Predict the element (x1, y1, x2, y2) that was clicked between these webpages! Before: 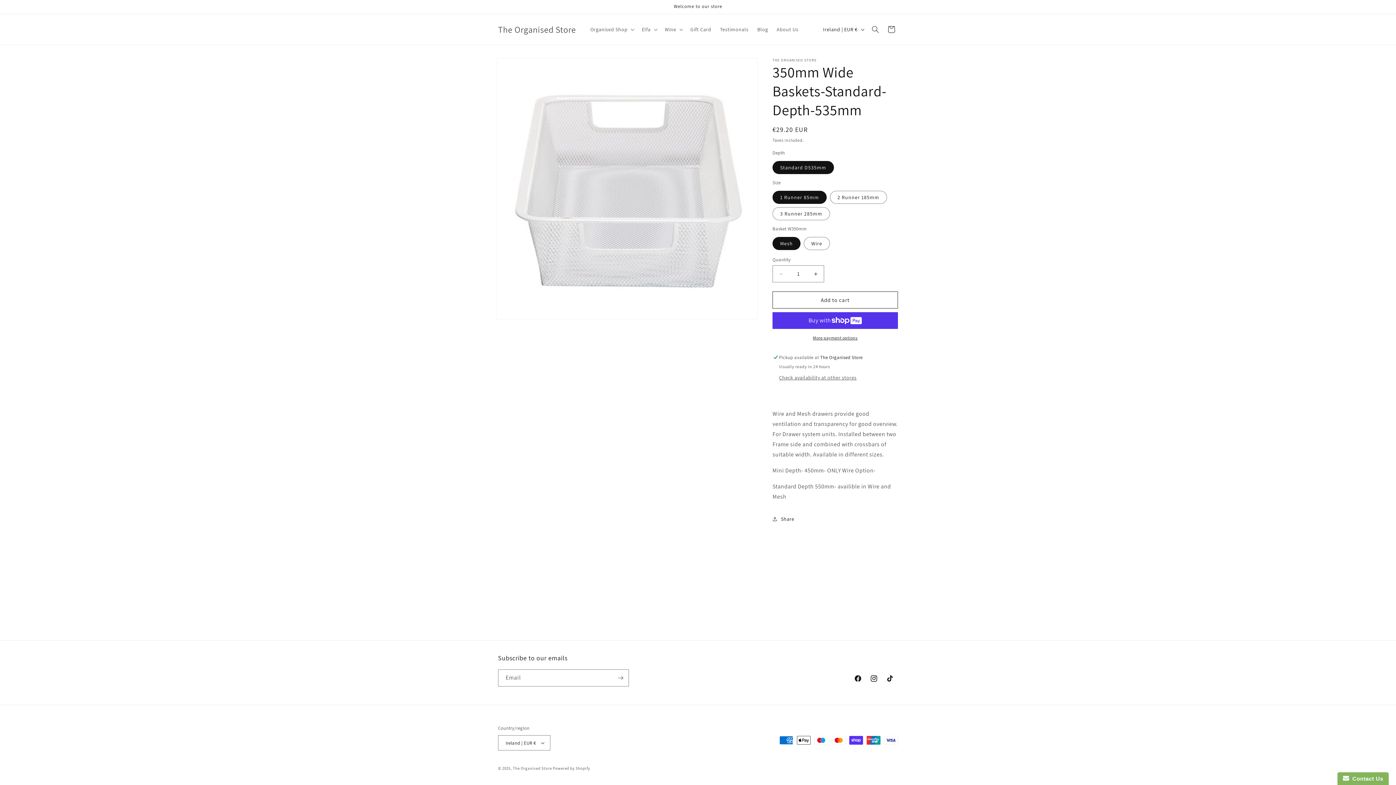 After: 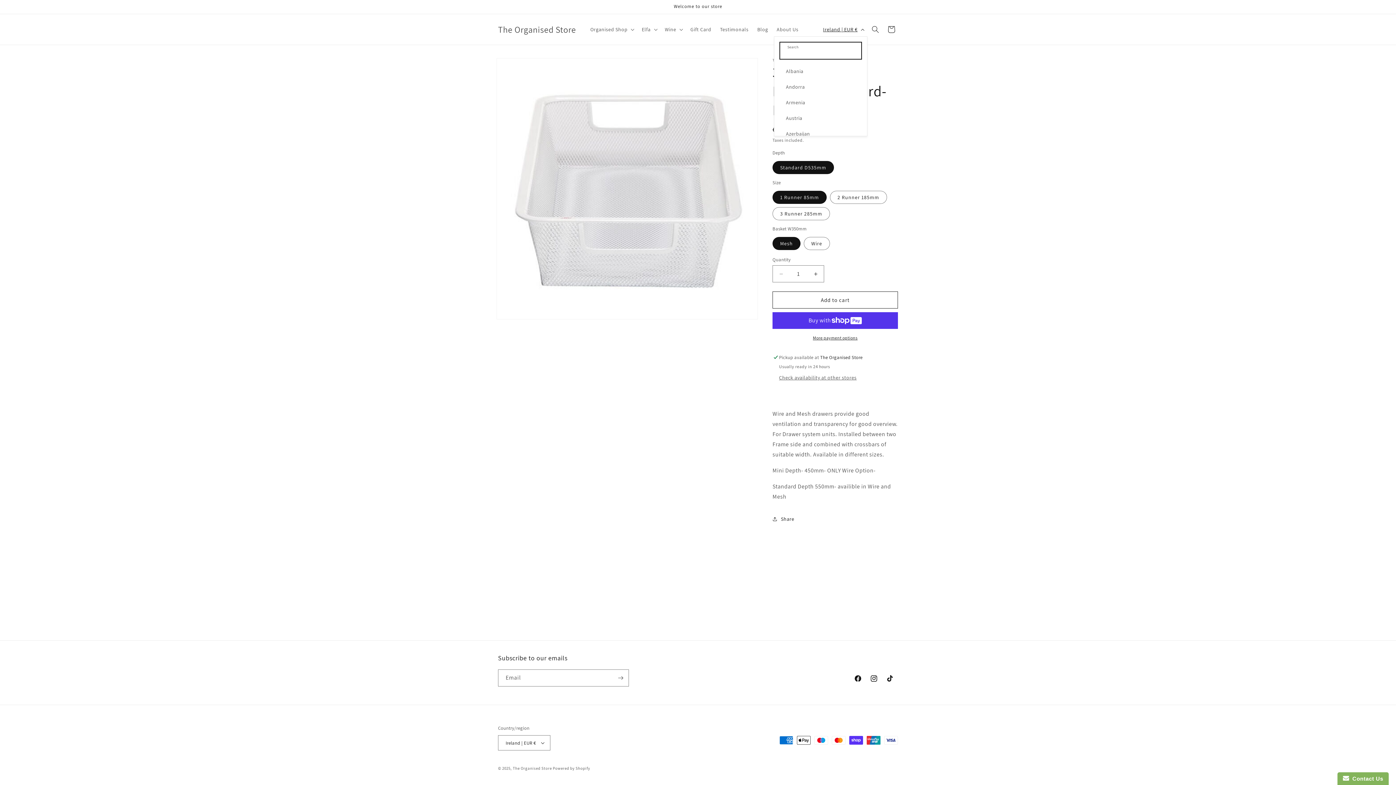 Action: bbox: (818, 22, 867, 36) label: Ireland | EUR €